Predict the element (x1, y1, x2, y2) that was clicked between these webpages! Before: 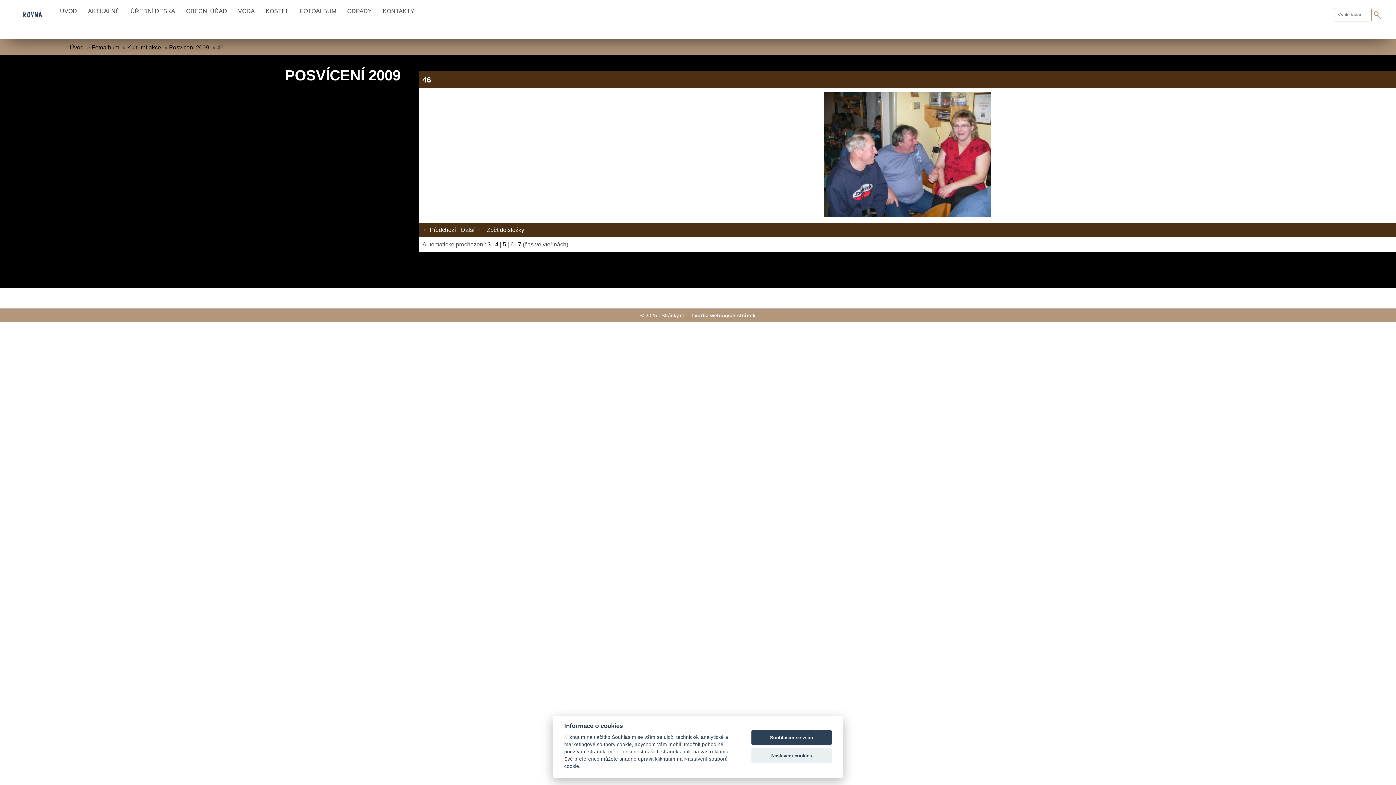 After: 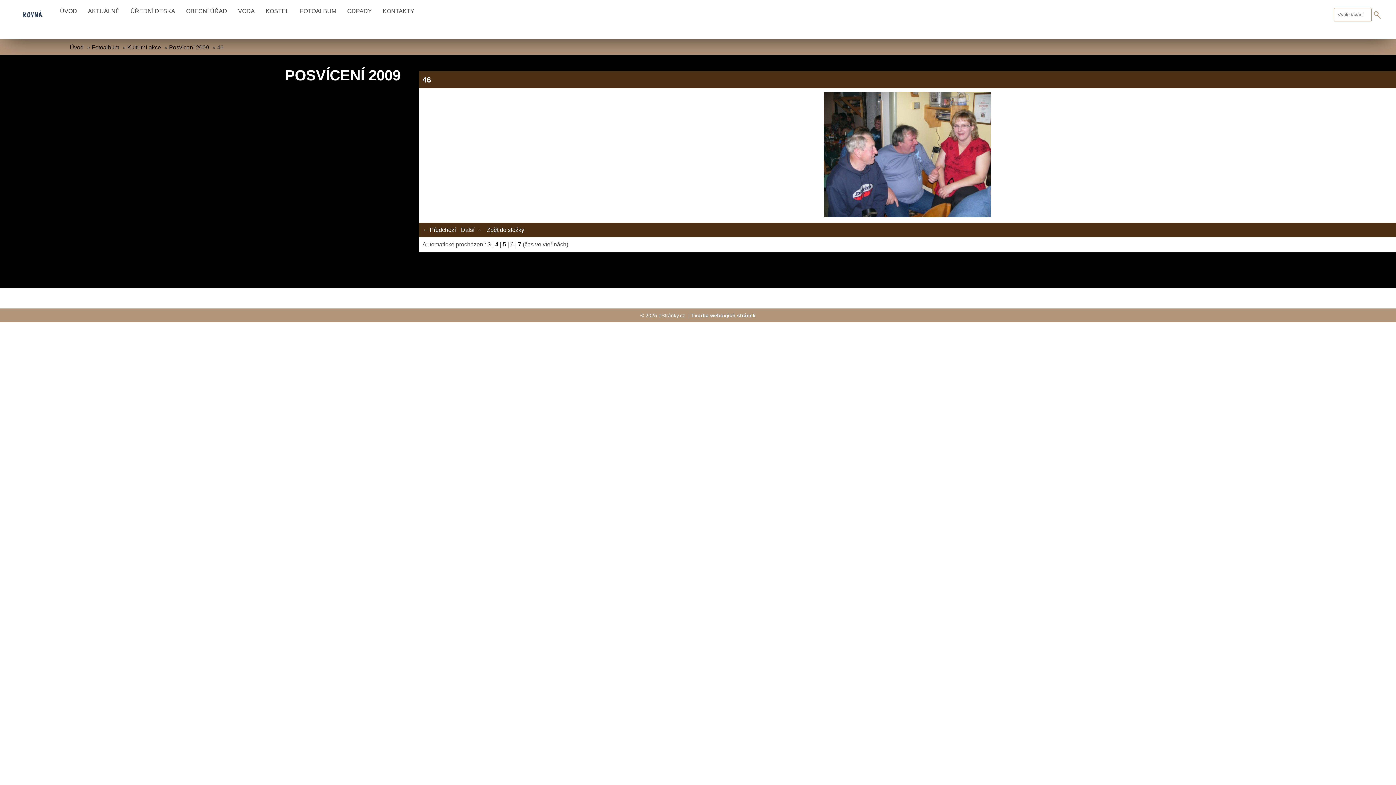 Action: label: Souhlasím se vším bbox: (751, 730, 832, 745)